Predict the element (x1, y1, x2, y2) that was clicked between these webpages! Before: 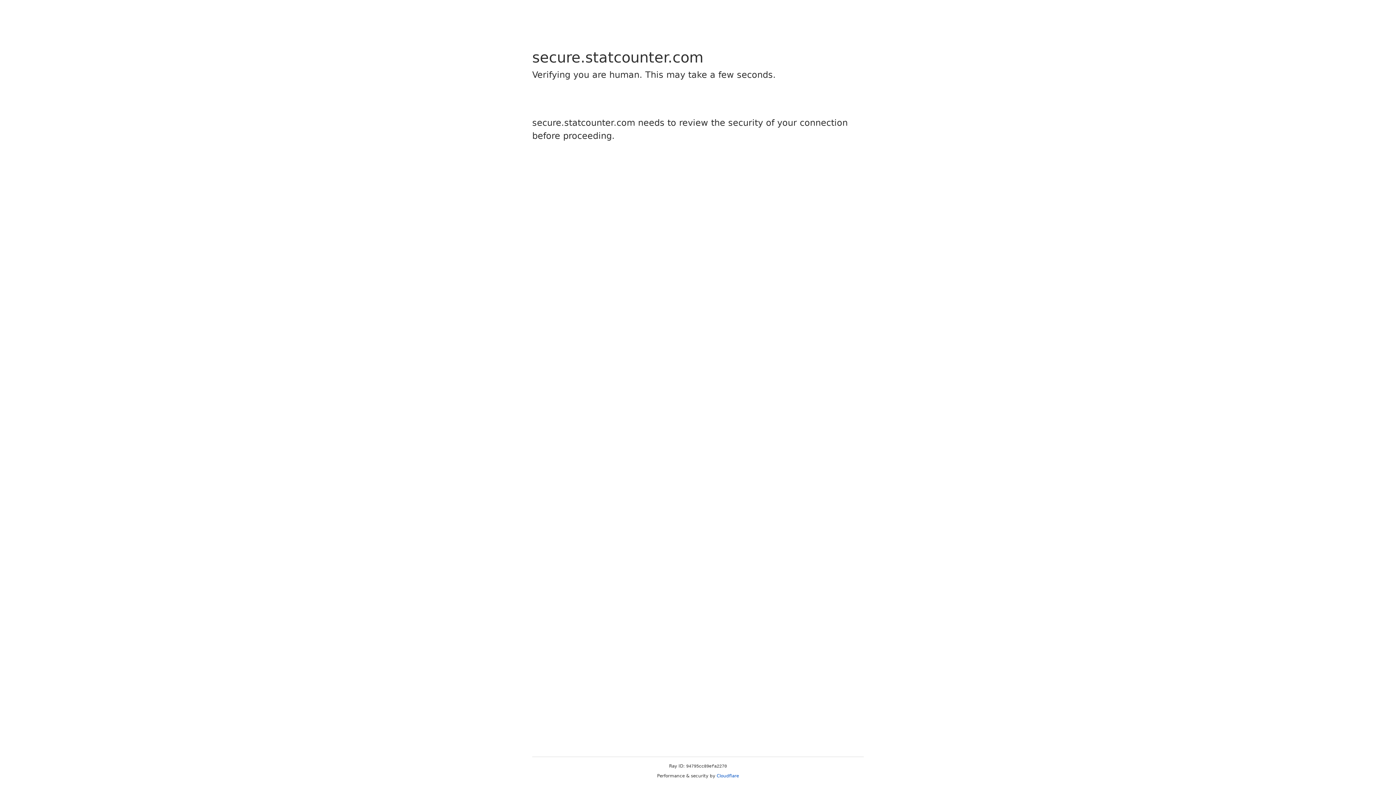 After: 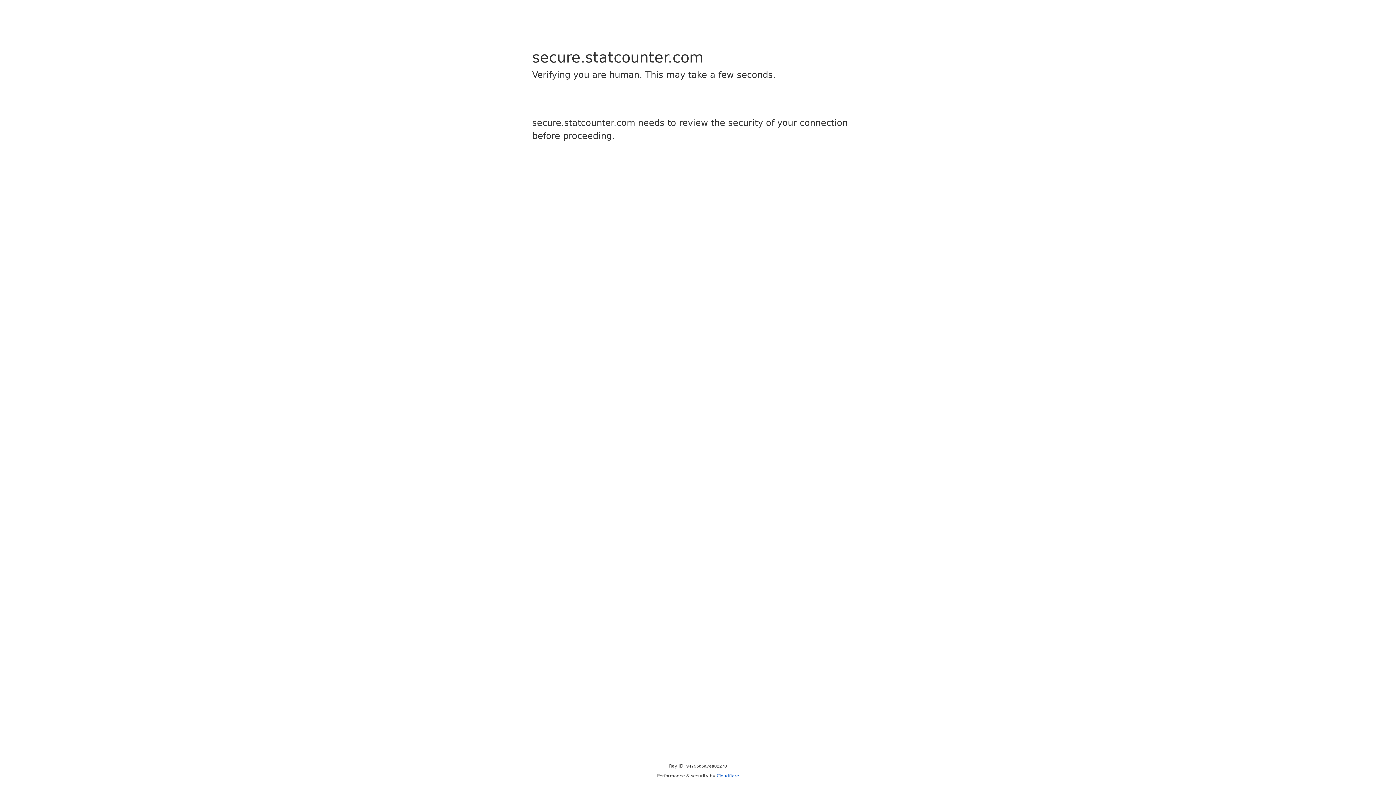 Action: bbox: (716, 773, 739, 778) label: Cloudflare